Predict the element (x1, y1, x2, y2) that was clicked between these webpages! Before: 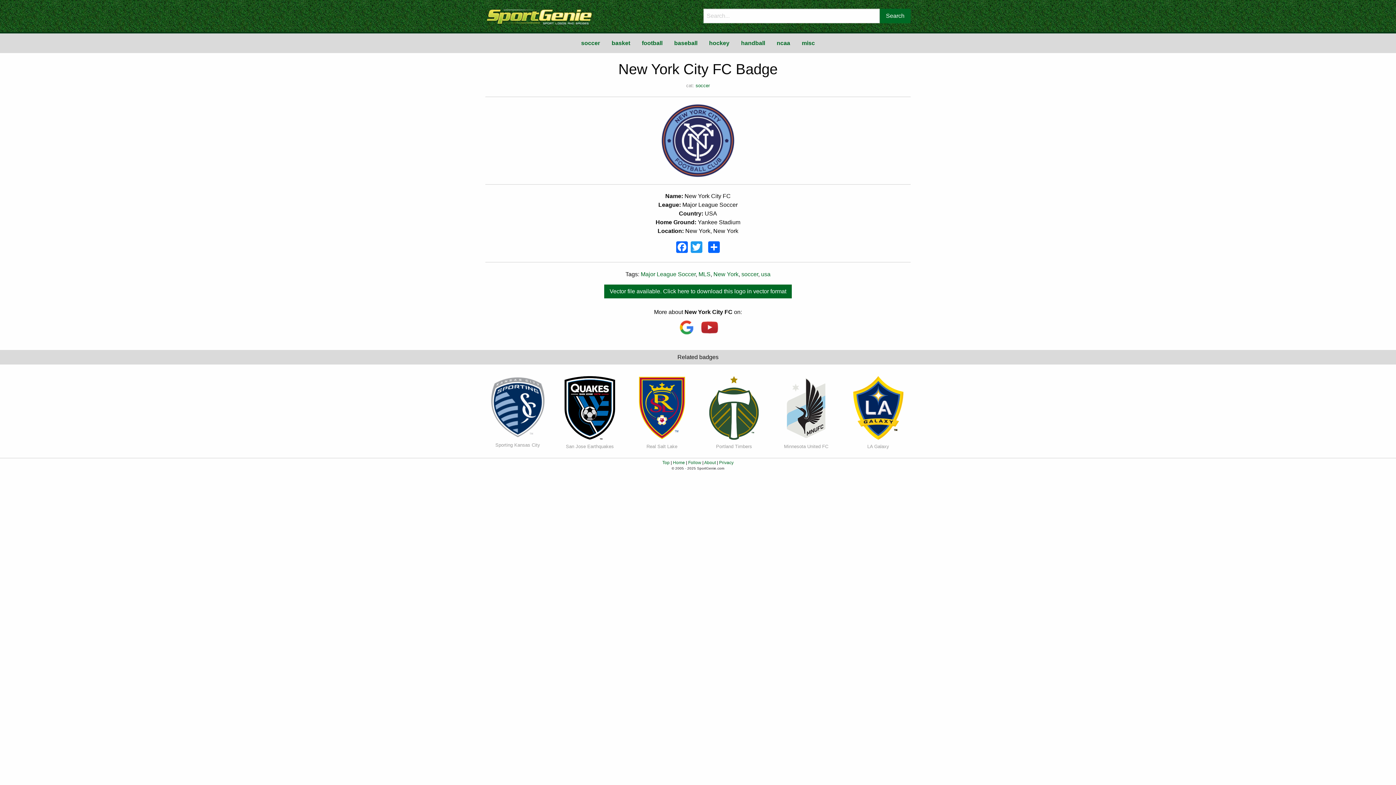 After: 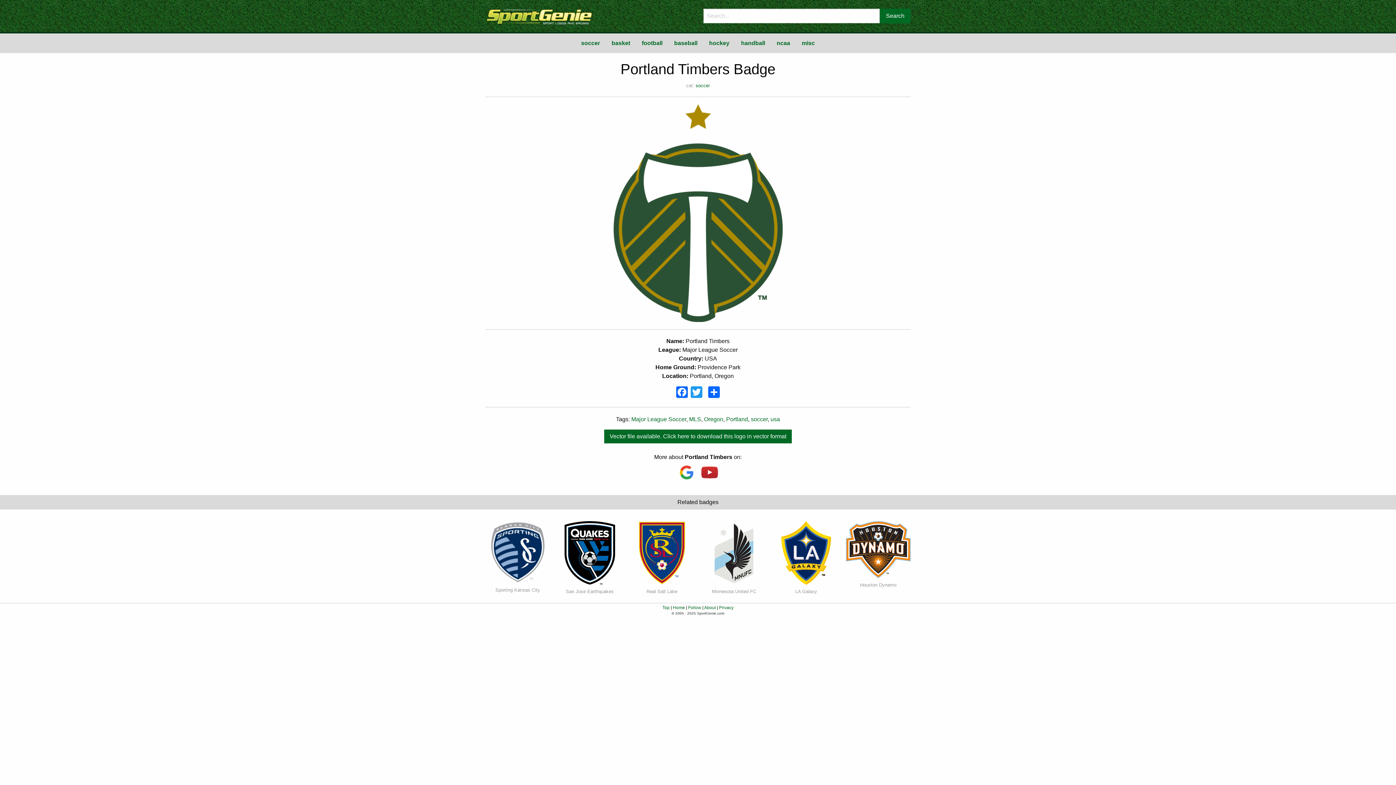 Action: bbox: (709, 404, 759, 410)